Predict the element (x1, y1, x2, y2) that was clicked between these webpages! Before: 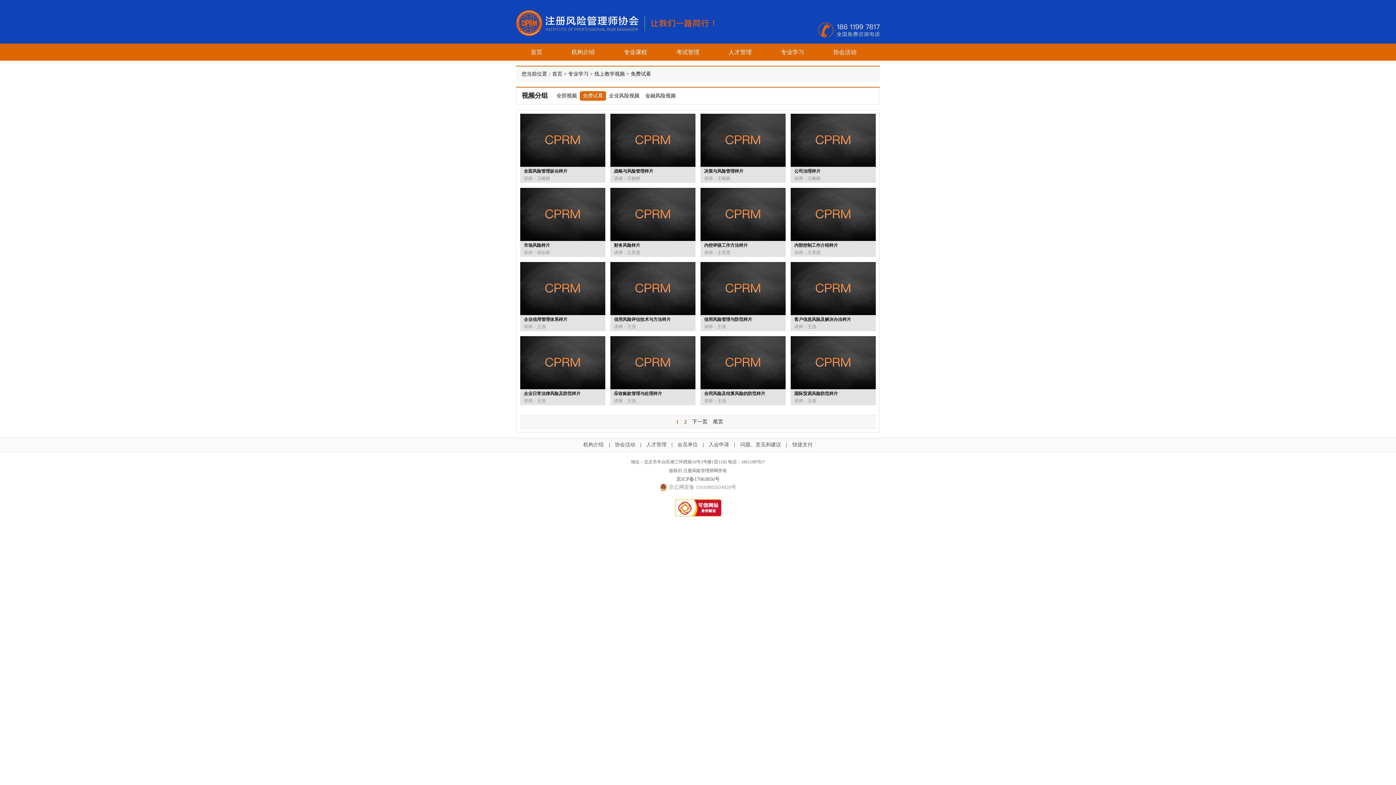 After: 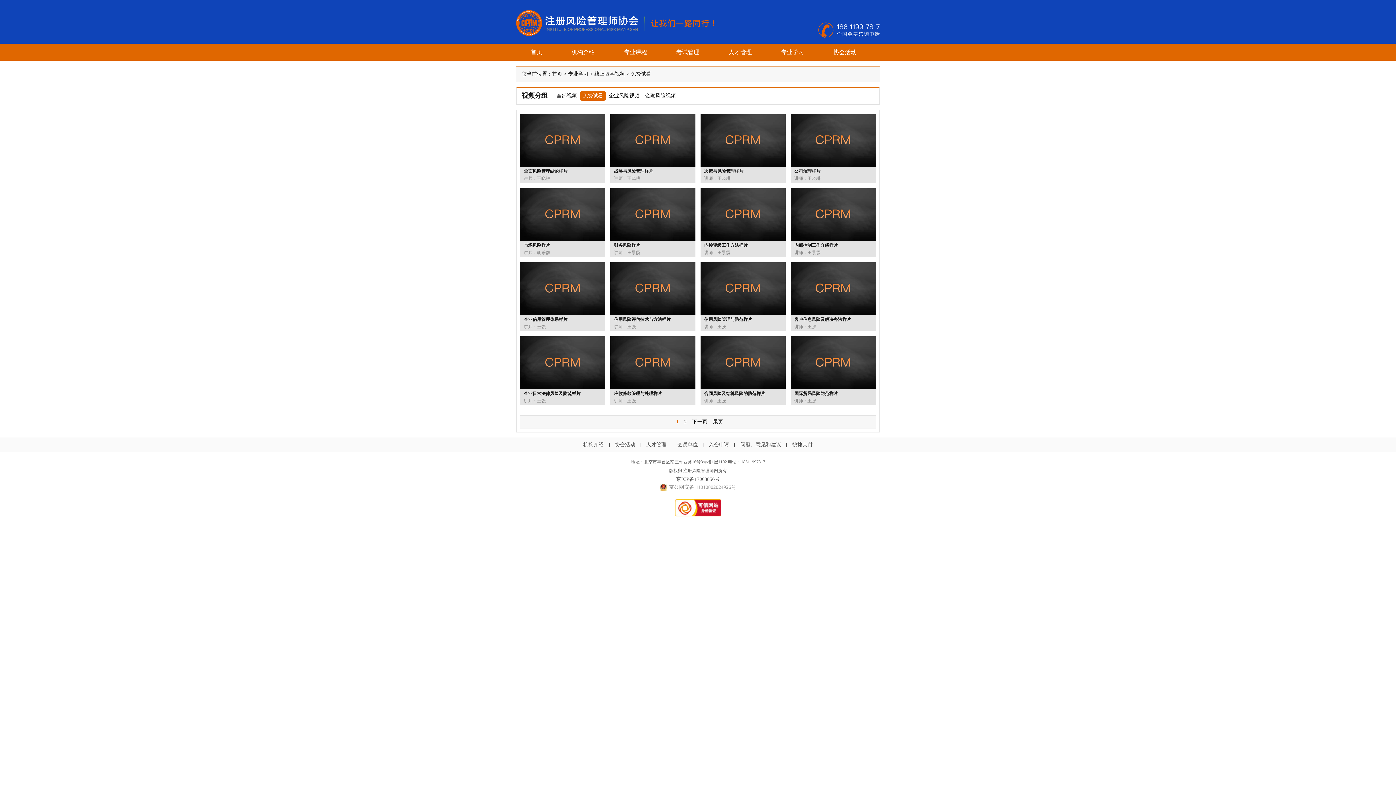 Action: label: 1 bbox: (674, 419, 681, 424)